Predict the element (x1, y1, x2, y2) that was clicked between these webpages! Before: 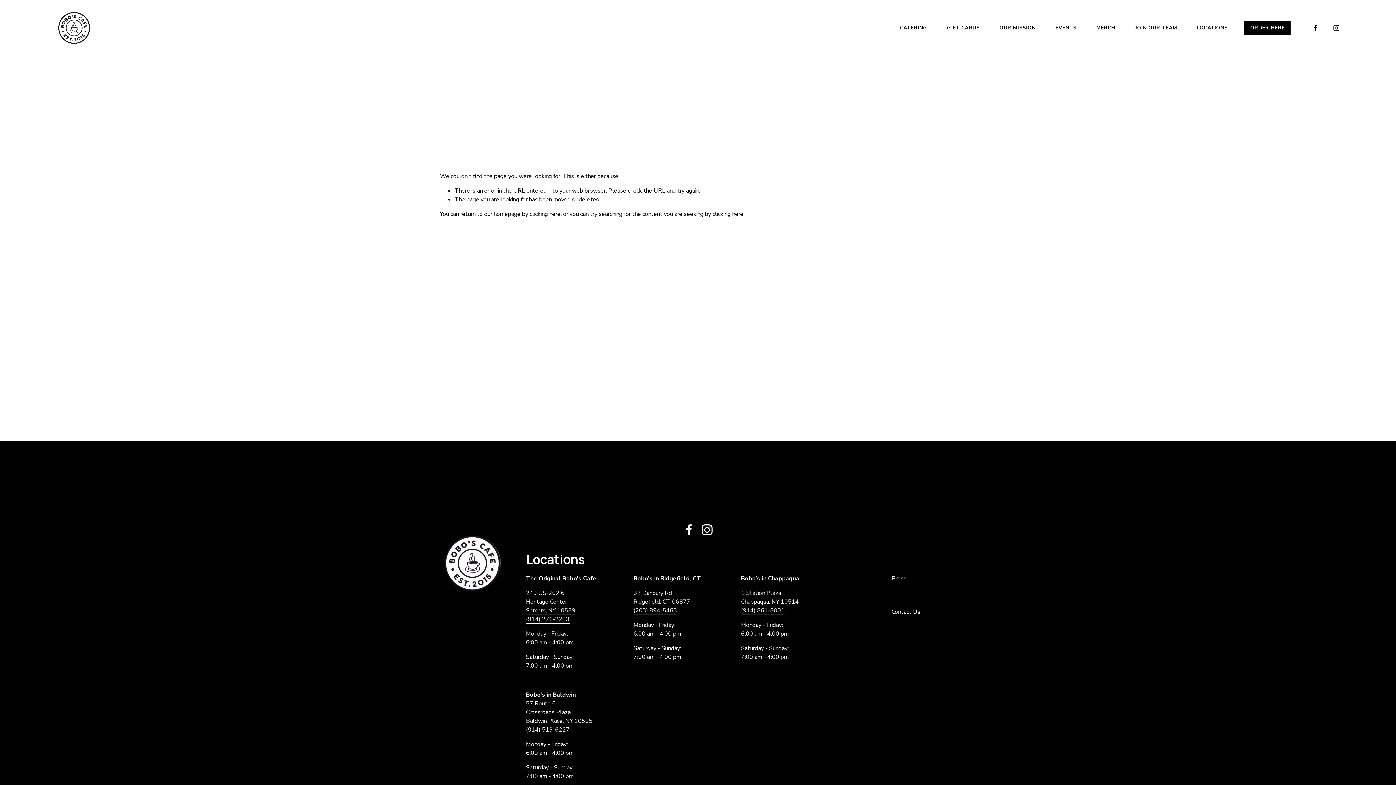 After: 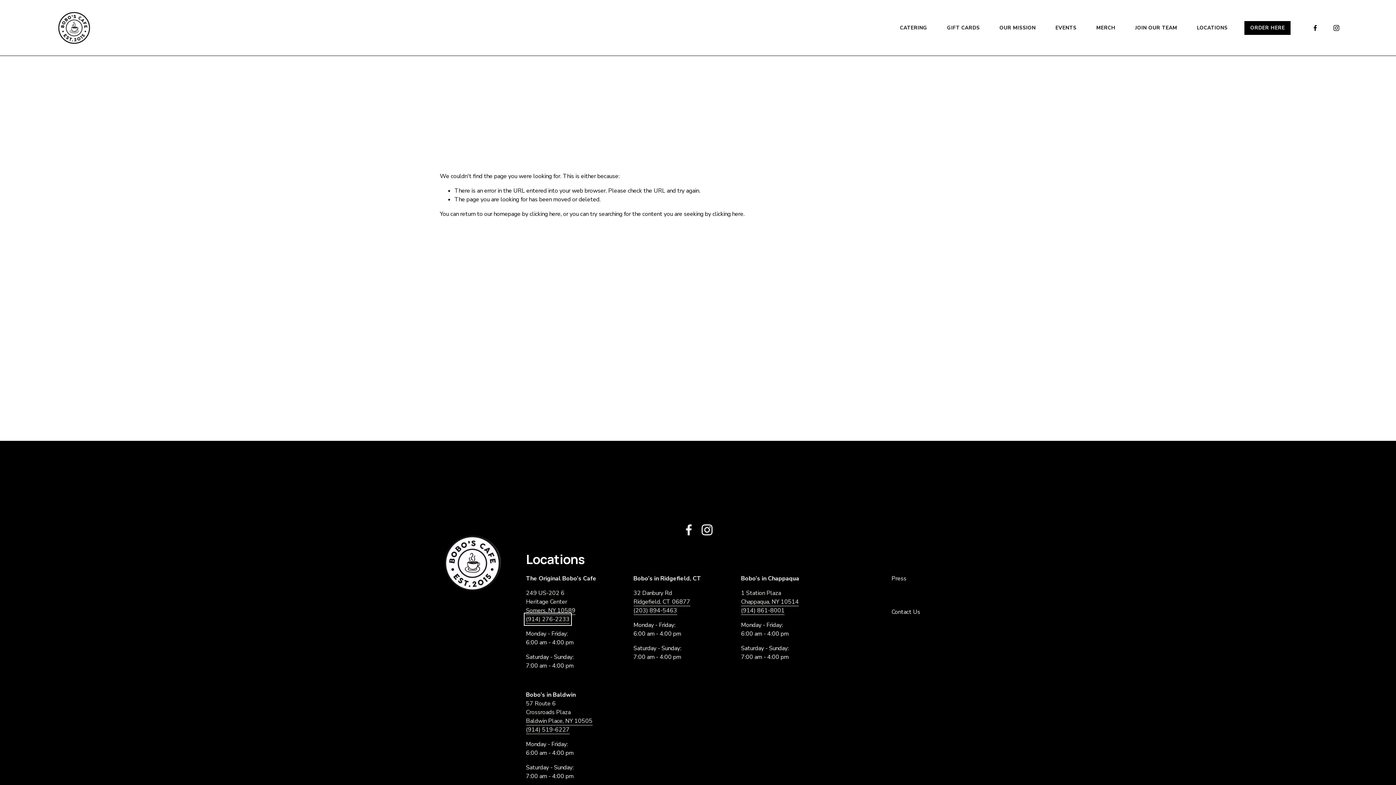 Action: bbox: (526, 615, 569, 624) label: (914) 276-2233